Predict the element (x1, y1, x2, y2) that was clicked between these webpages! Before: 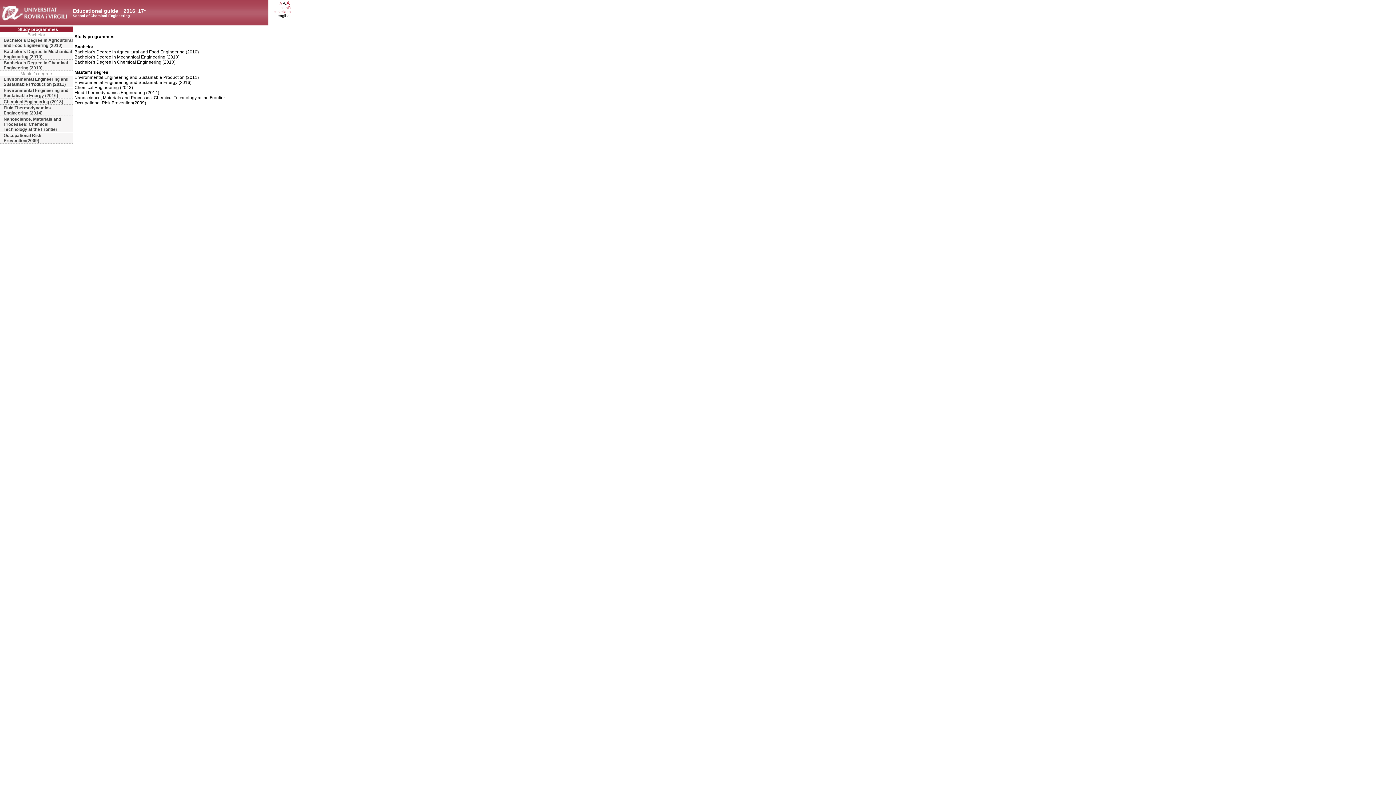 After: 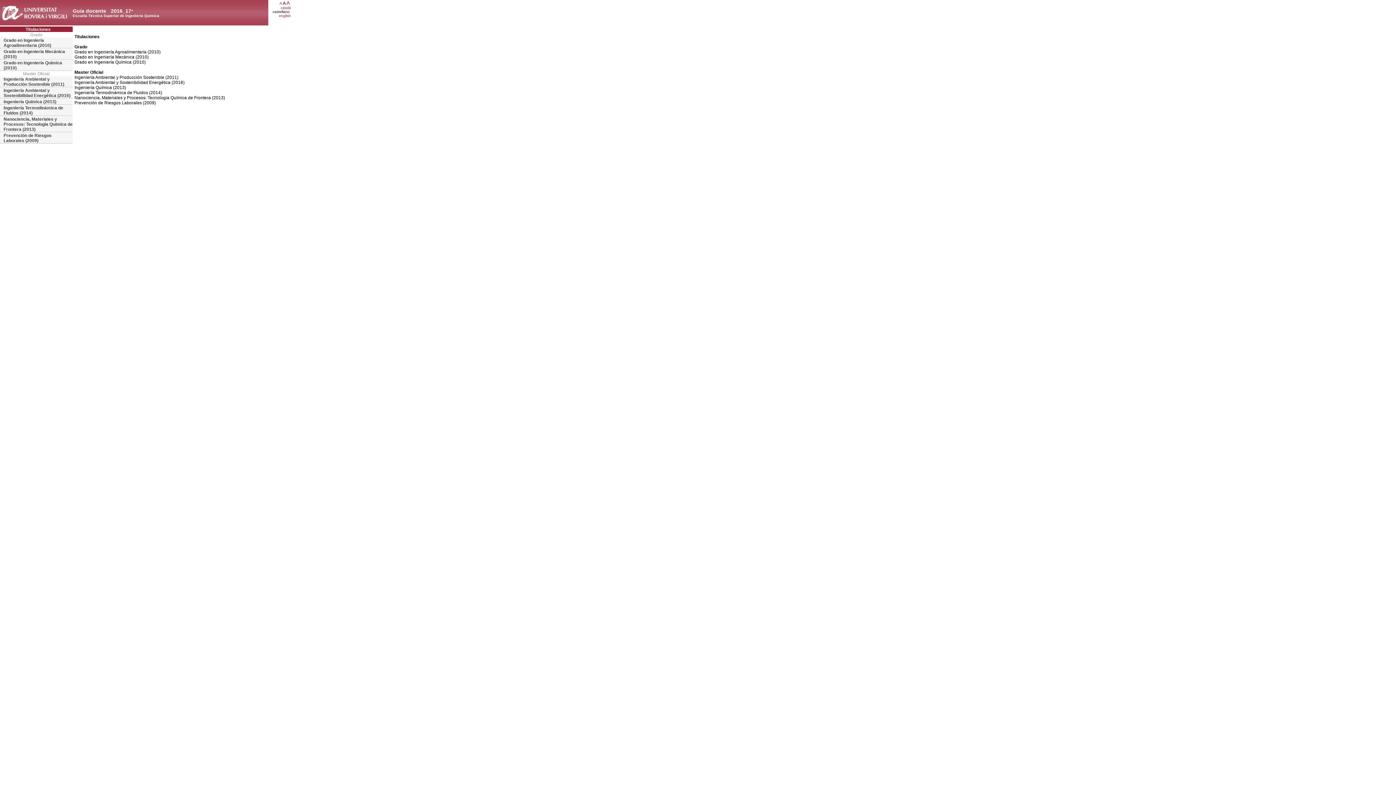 Action: bbox: (273, 9, 290, 13) label: castellano